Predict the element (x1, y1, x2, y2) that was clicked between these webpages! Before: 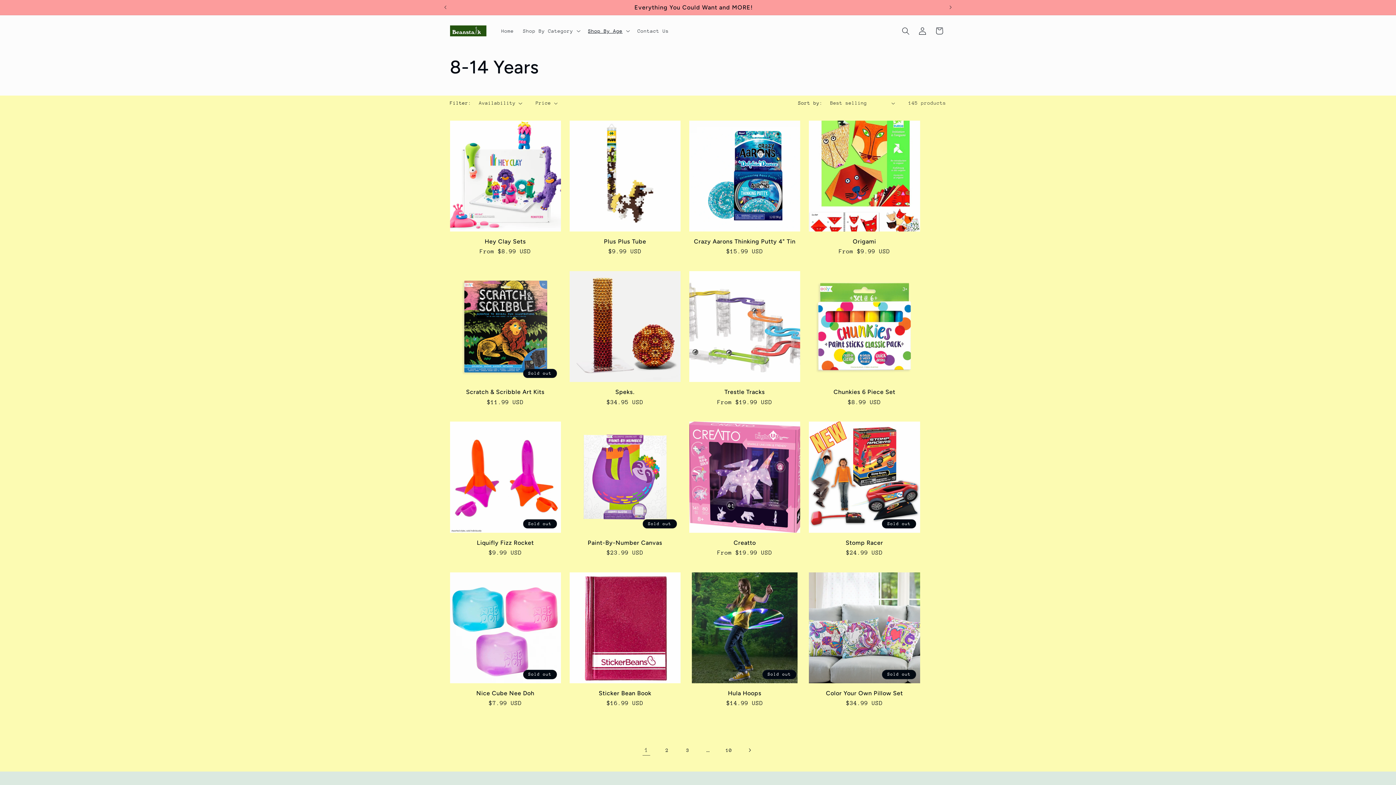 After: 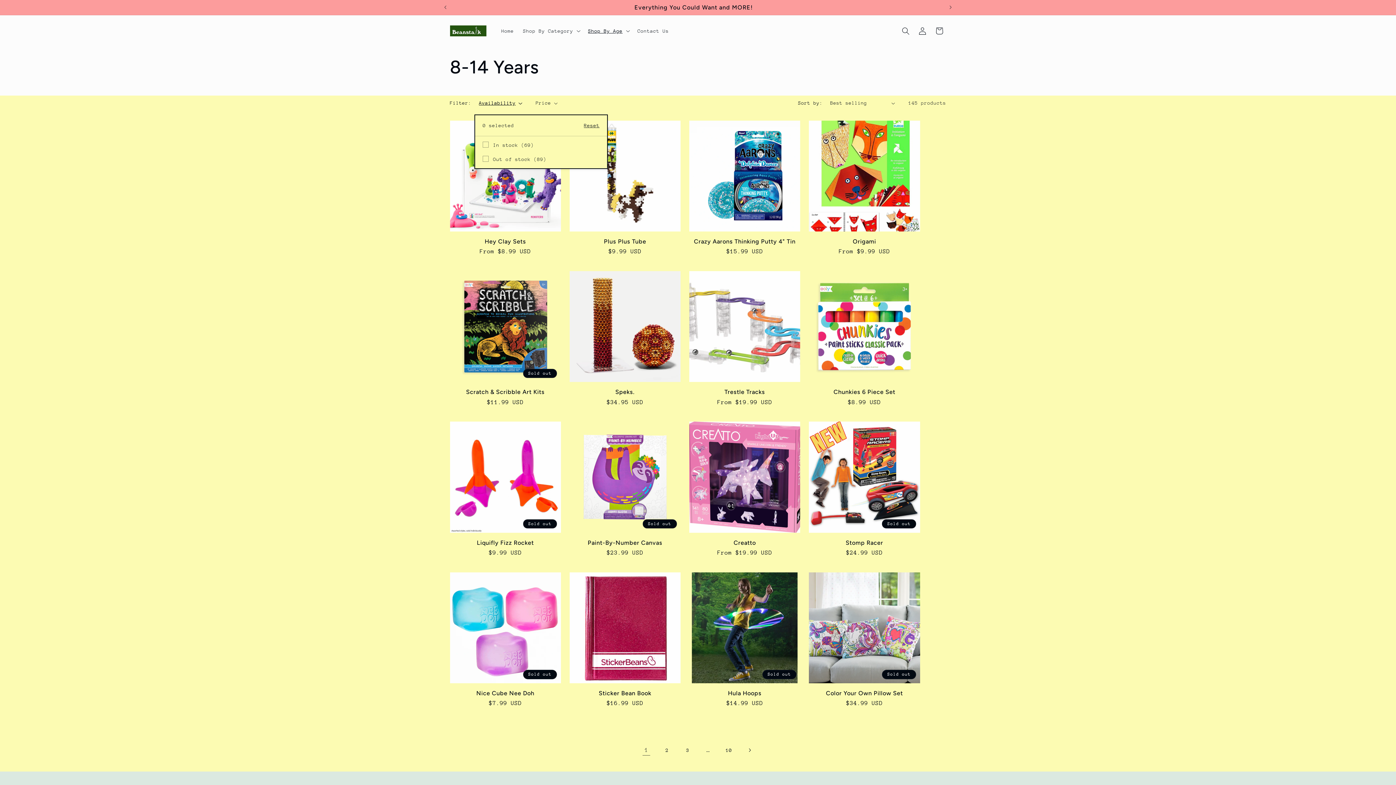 Action: bbox: (479, 99, 522, 106) label: Availability (0 selected)